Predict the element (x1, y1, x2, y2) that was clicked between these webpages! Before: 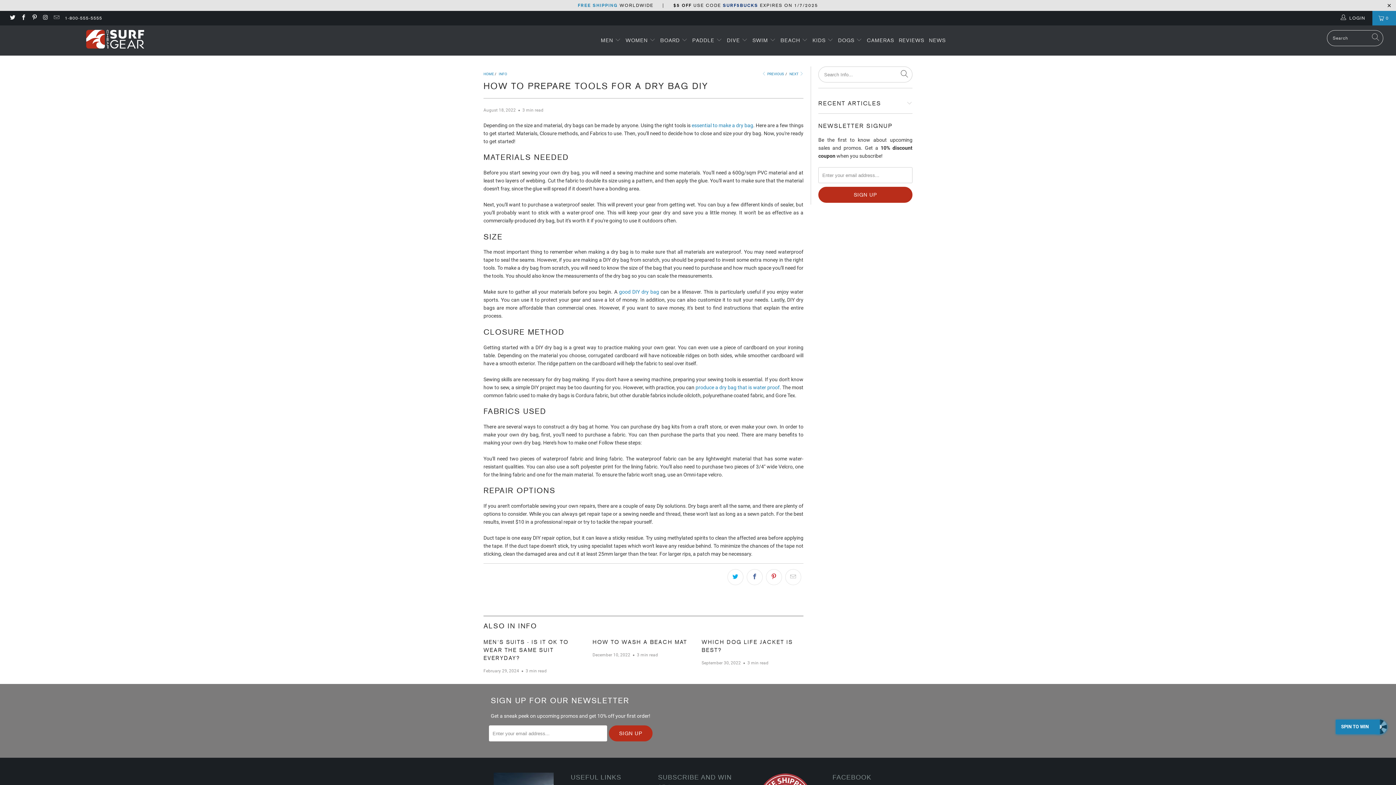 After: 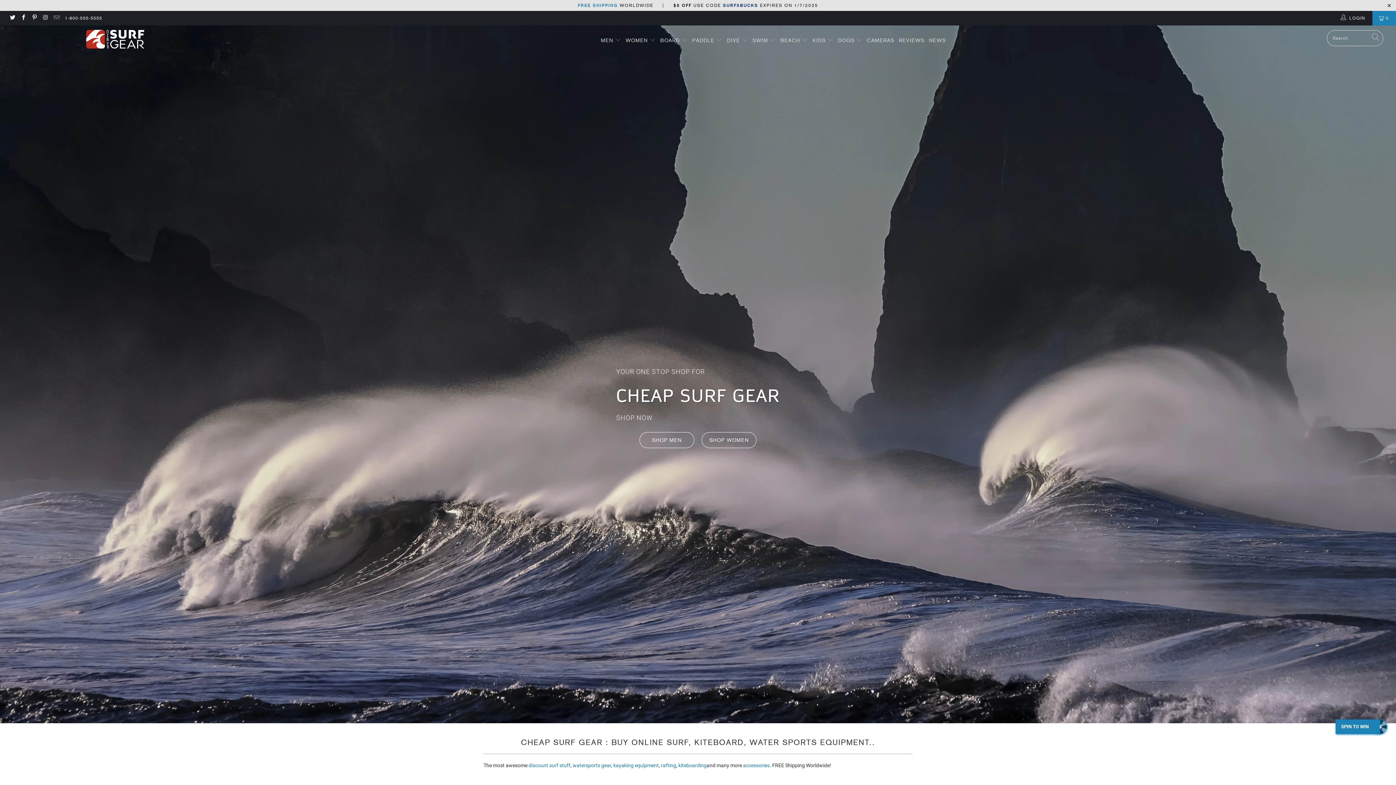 Action: bbox: (483, 72, 494, 76) label: HOME